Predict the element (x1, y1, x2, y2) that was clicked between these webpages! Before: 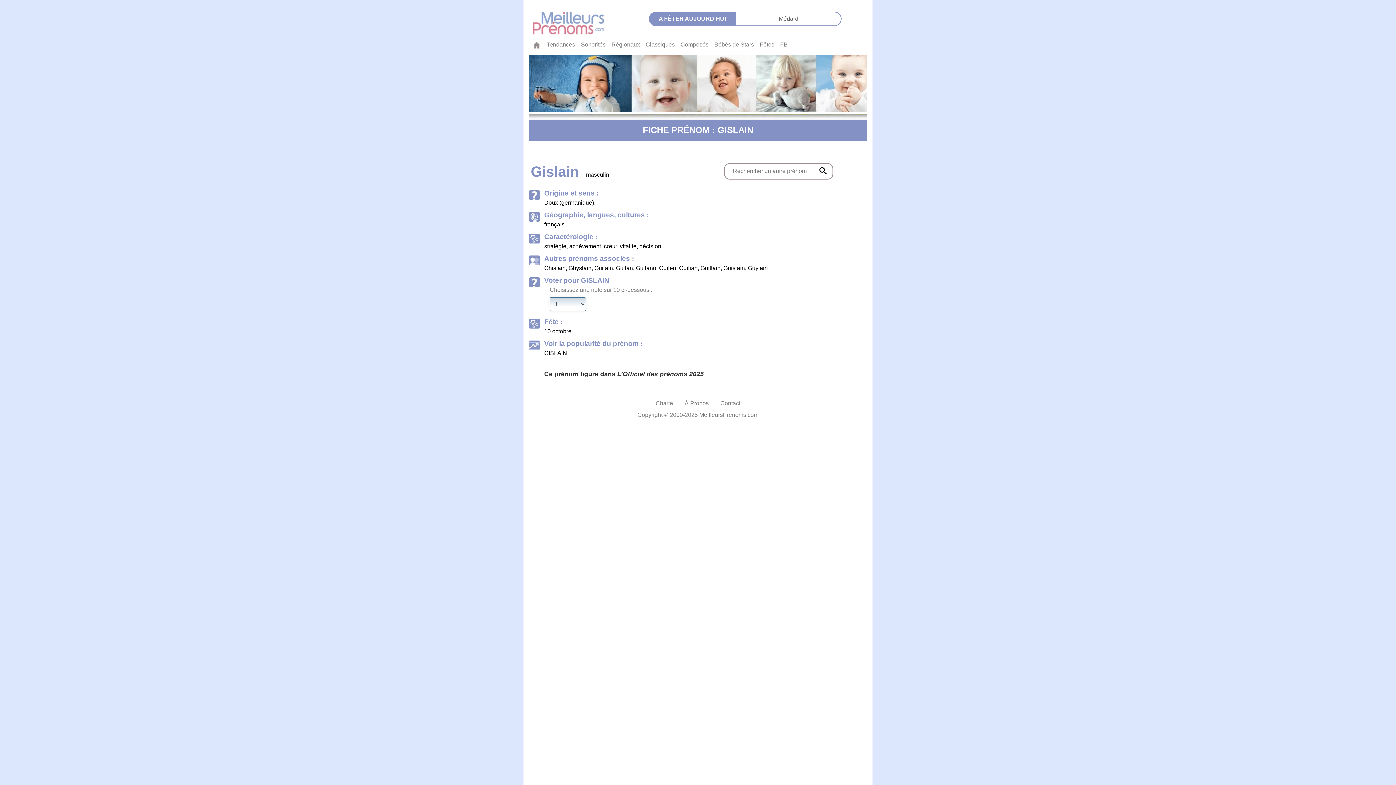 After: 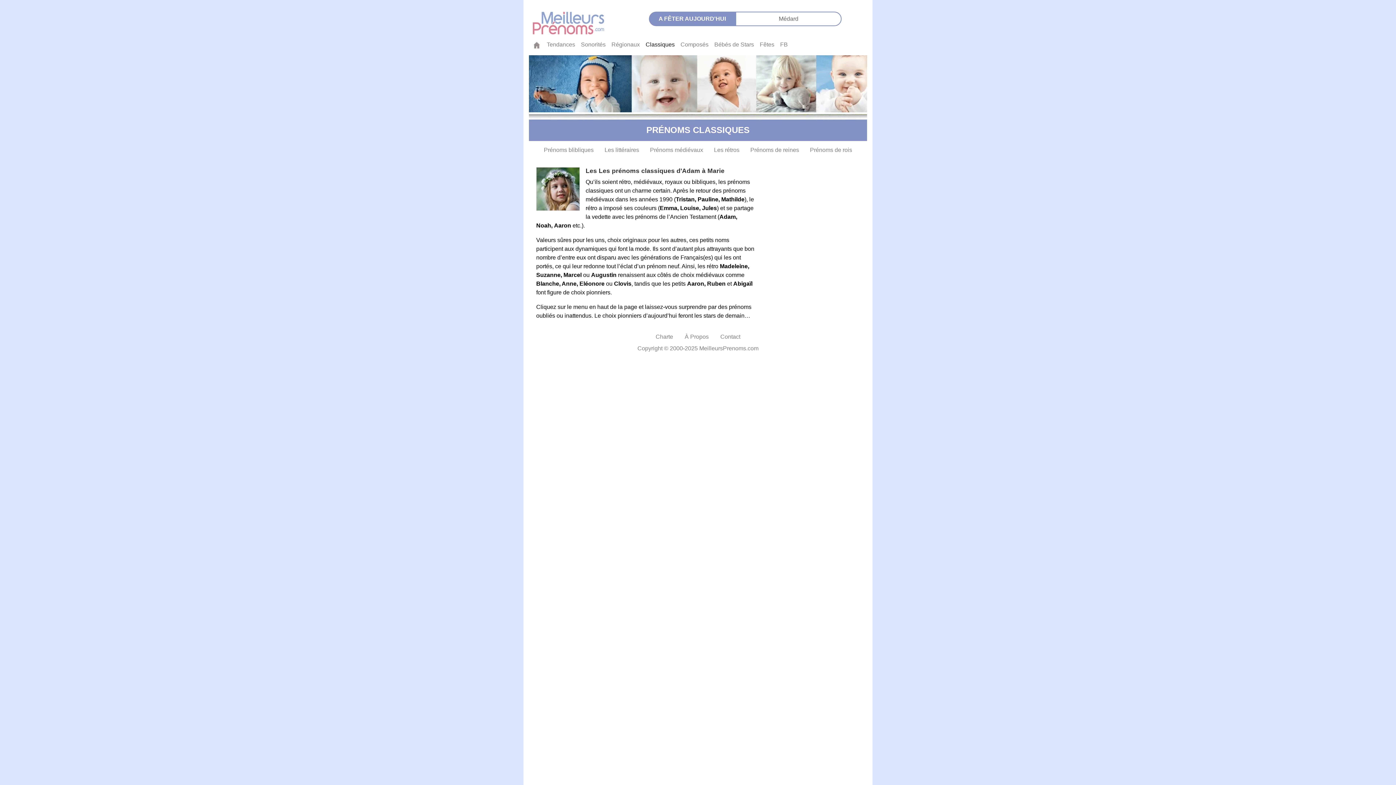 Action: bbox: (642, 37, 677, 52) label: Classiques